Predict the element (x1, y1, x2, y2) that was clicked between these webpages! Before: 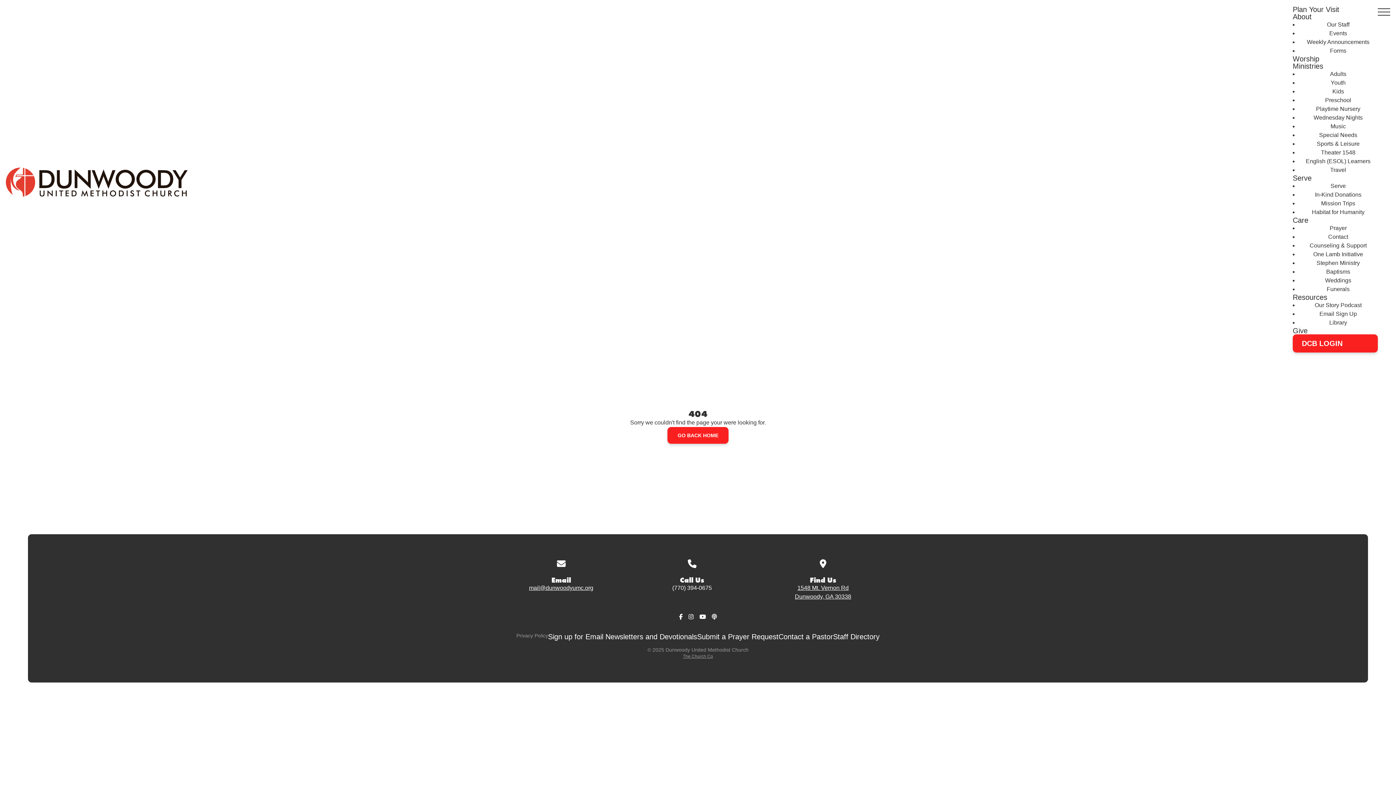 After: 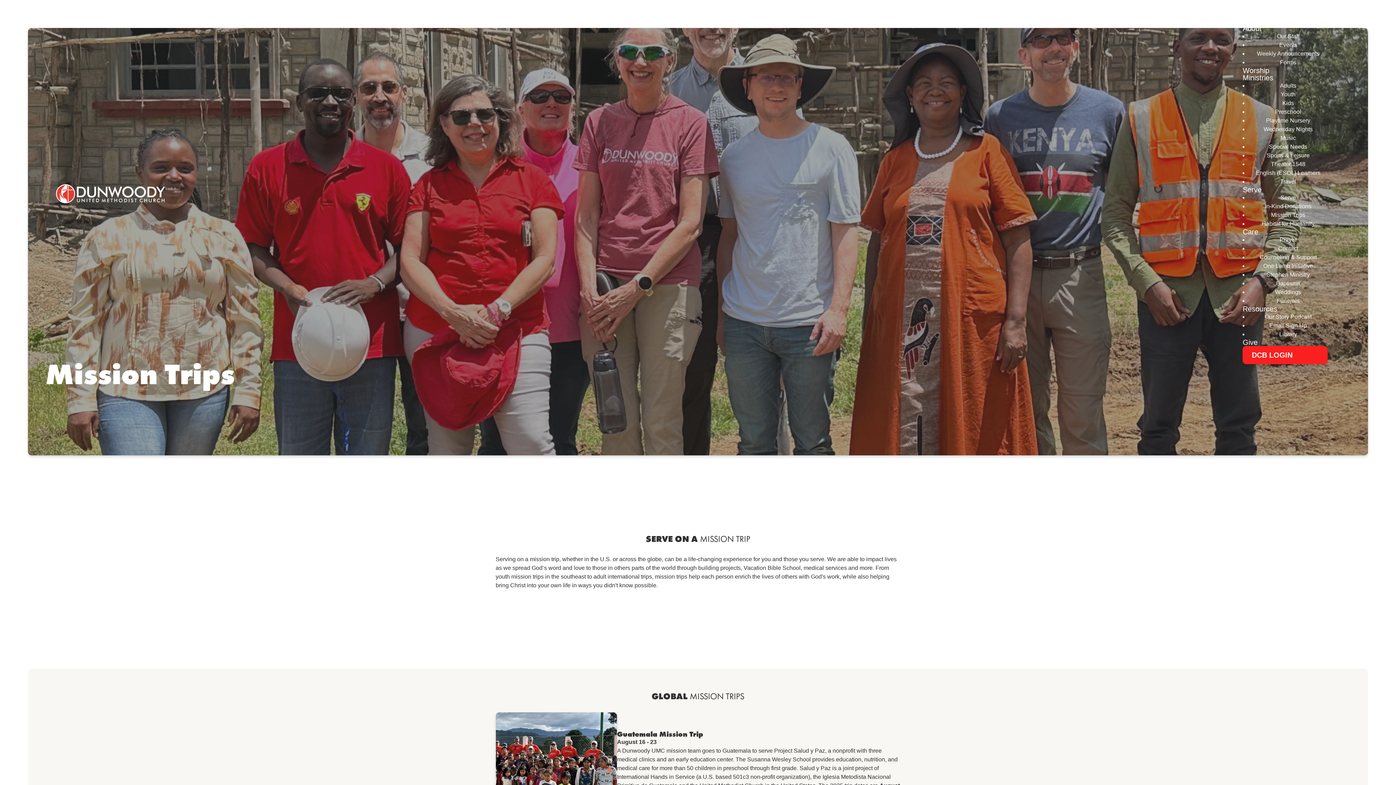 Action: bbox: (1314, 196, 1362, 210) label: Mission Trips